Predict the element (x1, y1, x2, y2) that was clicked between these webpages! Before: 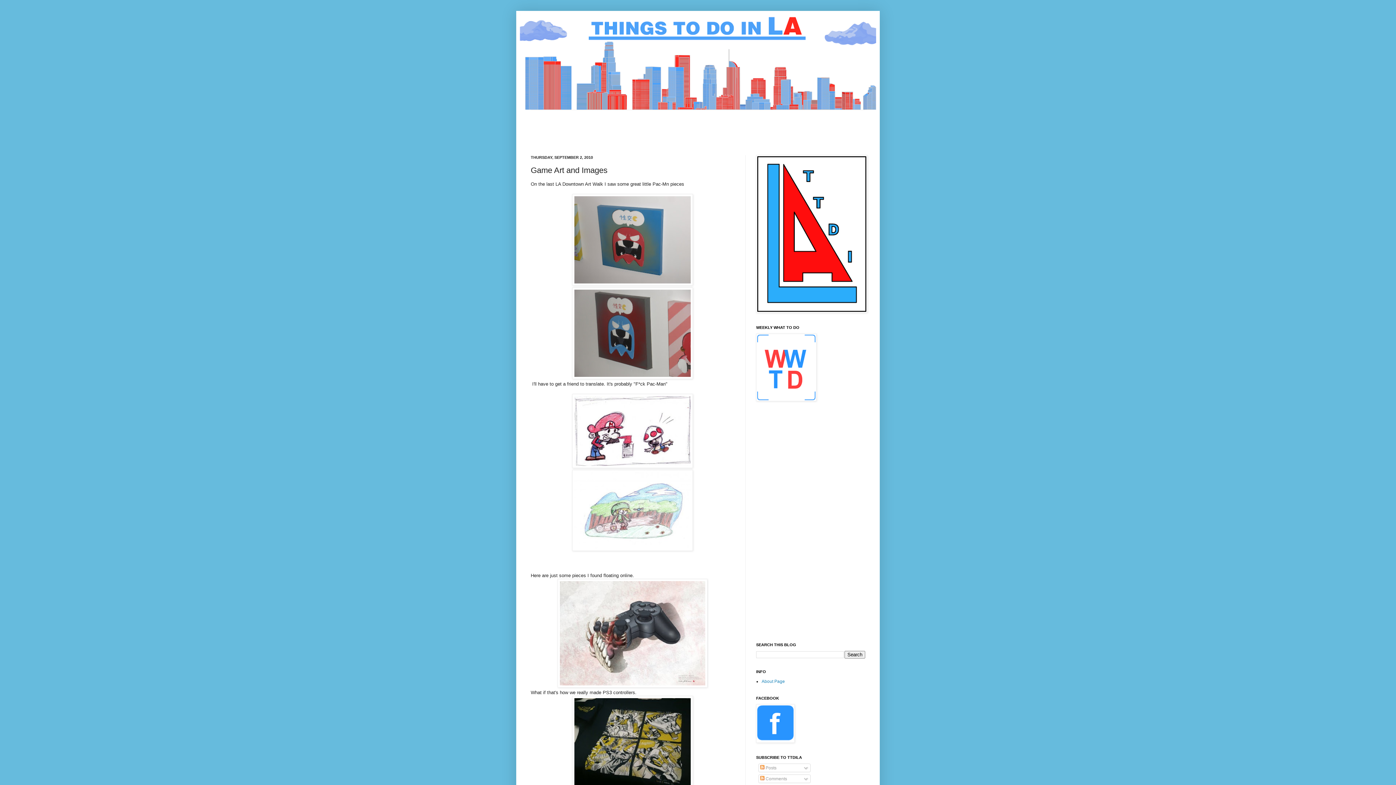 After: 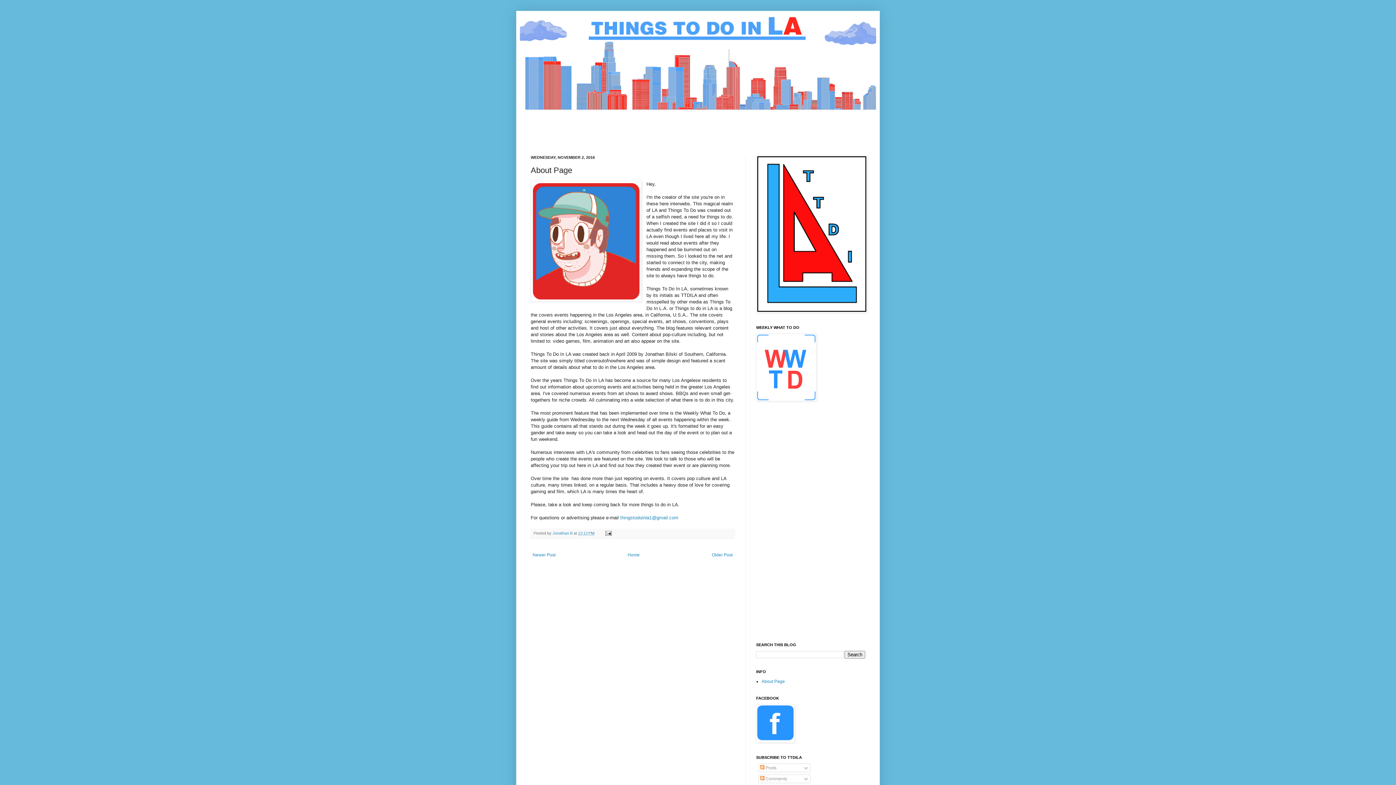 Action: bbox: (761, 679, 785, 684) label: About Page